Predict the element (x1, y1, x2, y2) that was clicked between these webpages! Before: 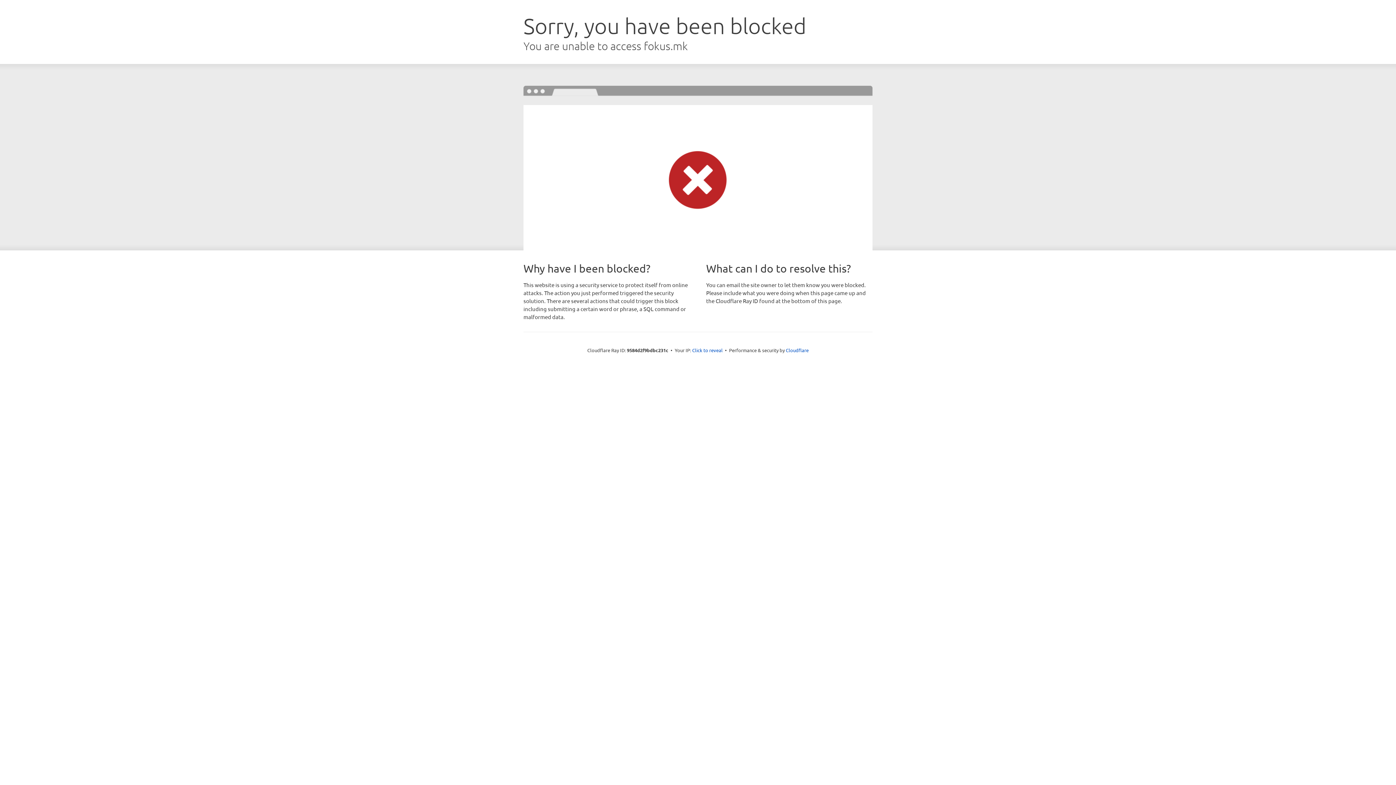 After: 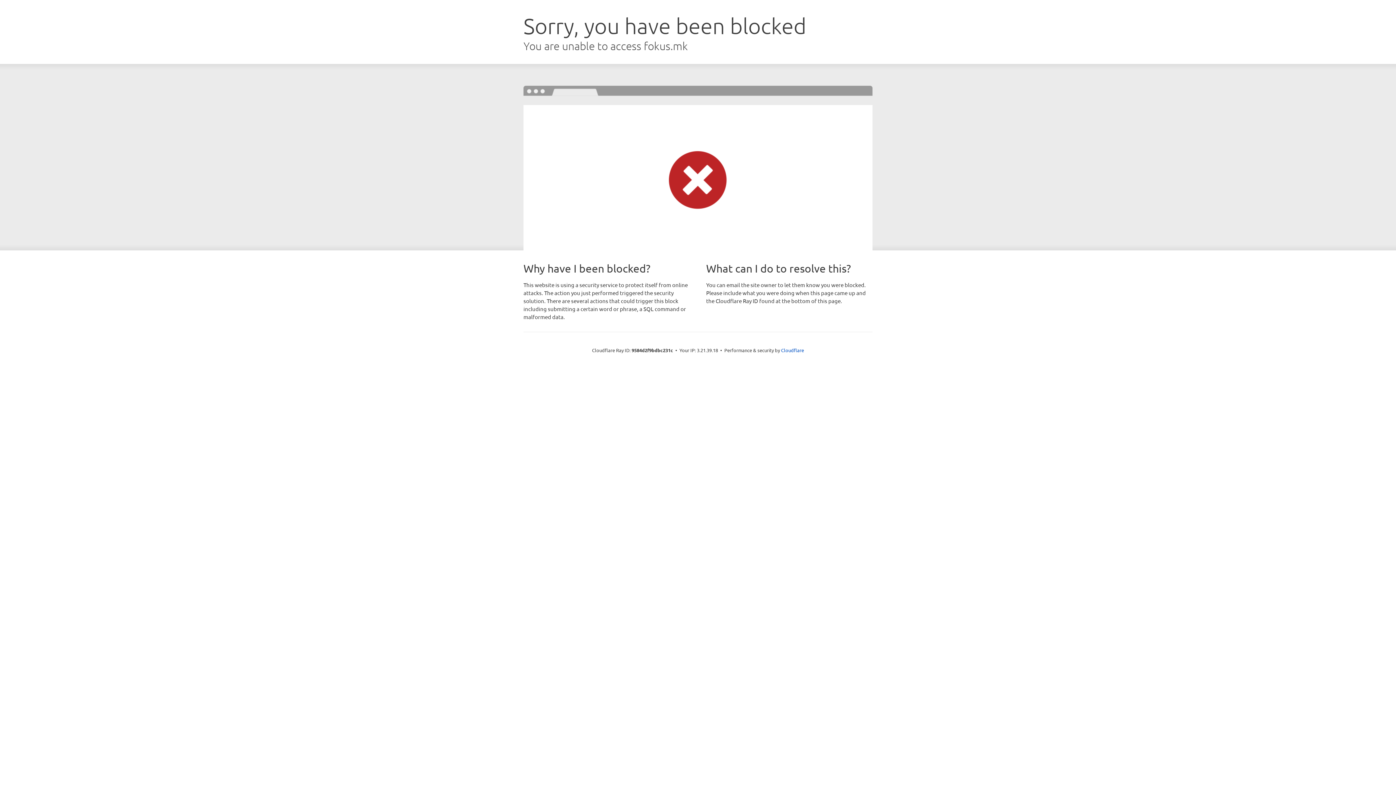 Action: label: Click to reveal bbox: (692, 346, 722, 353)